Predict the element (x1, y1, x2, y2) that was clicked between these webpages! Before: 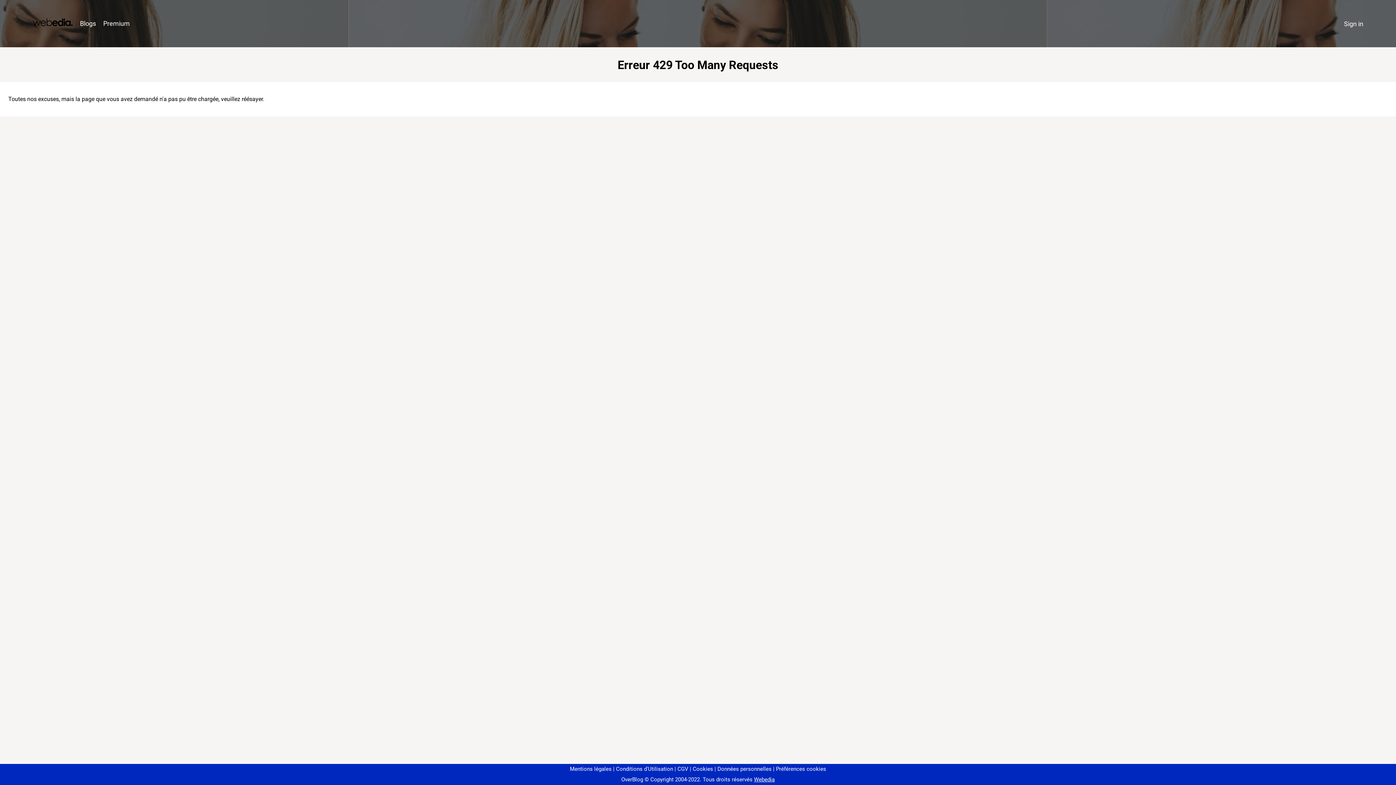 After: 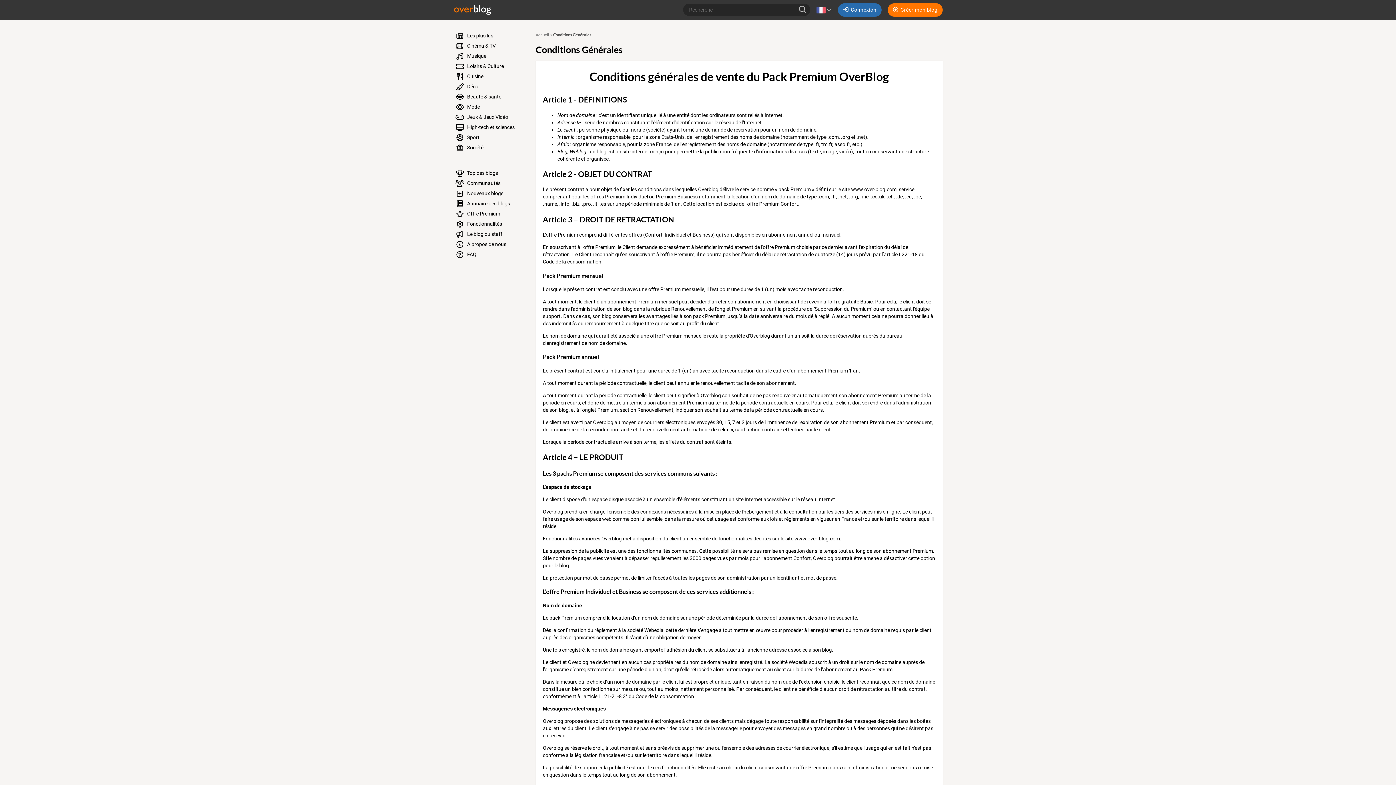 Action: bbox: (674, 766, 688, 772) label: CGV